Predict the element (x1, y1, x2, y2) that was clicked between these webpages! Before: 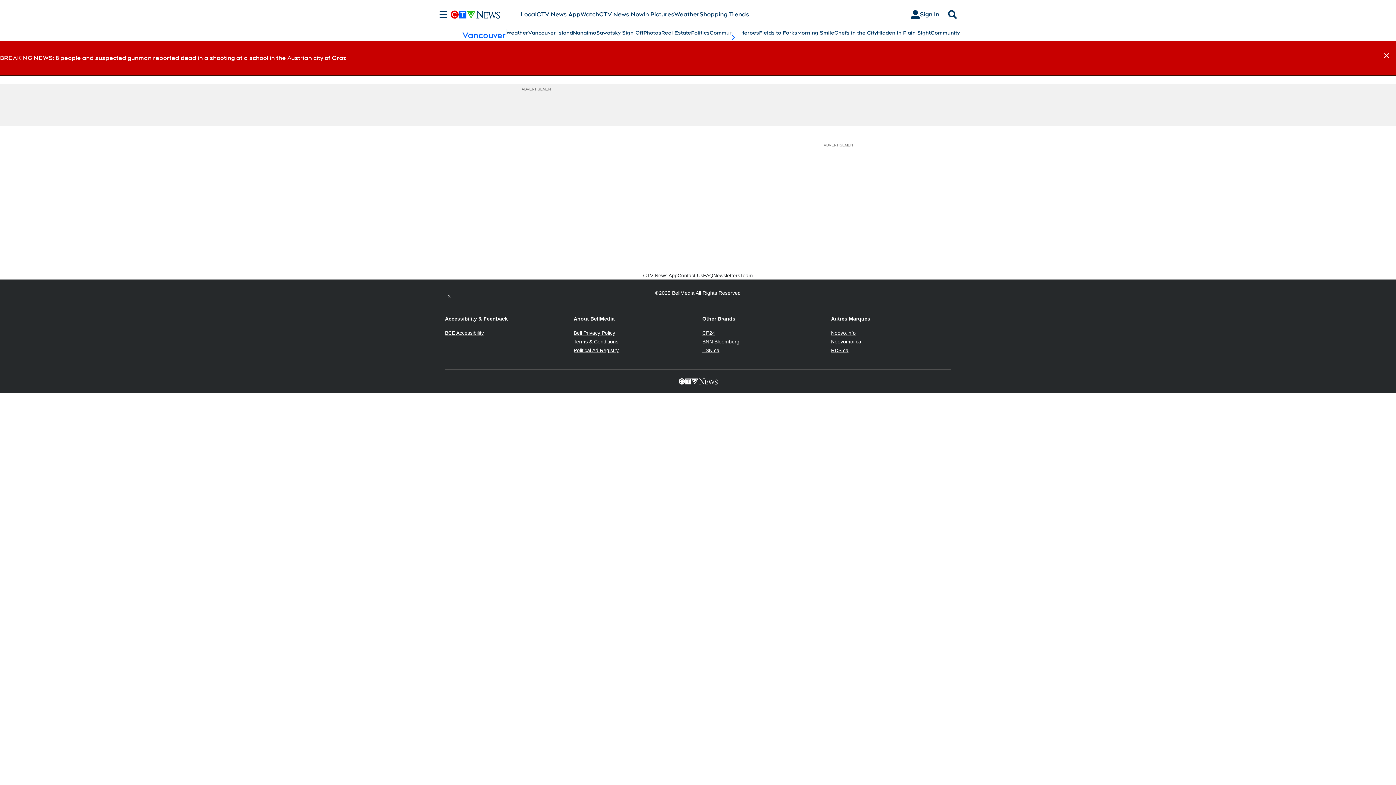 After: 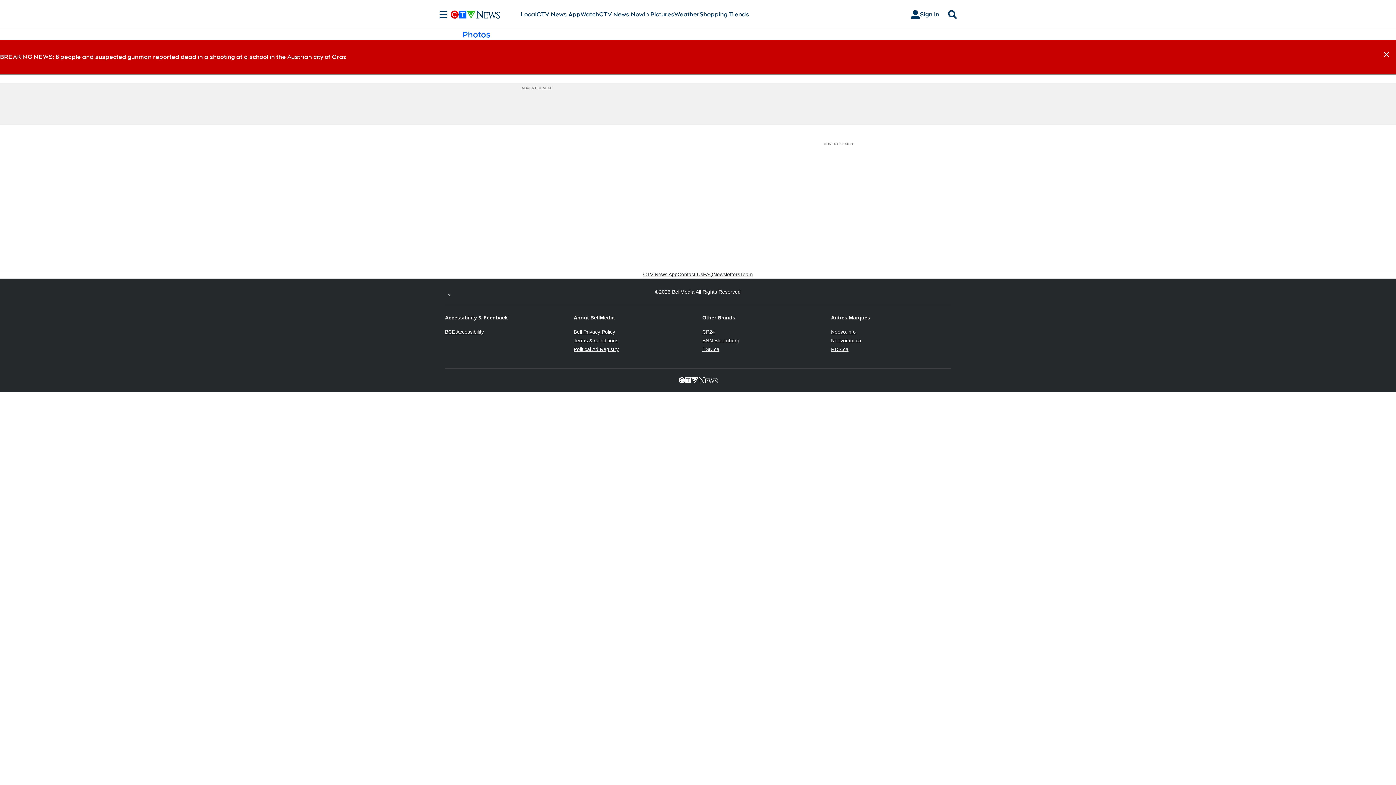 Action: label: Photos bbox: (643, 29, 661, 36)